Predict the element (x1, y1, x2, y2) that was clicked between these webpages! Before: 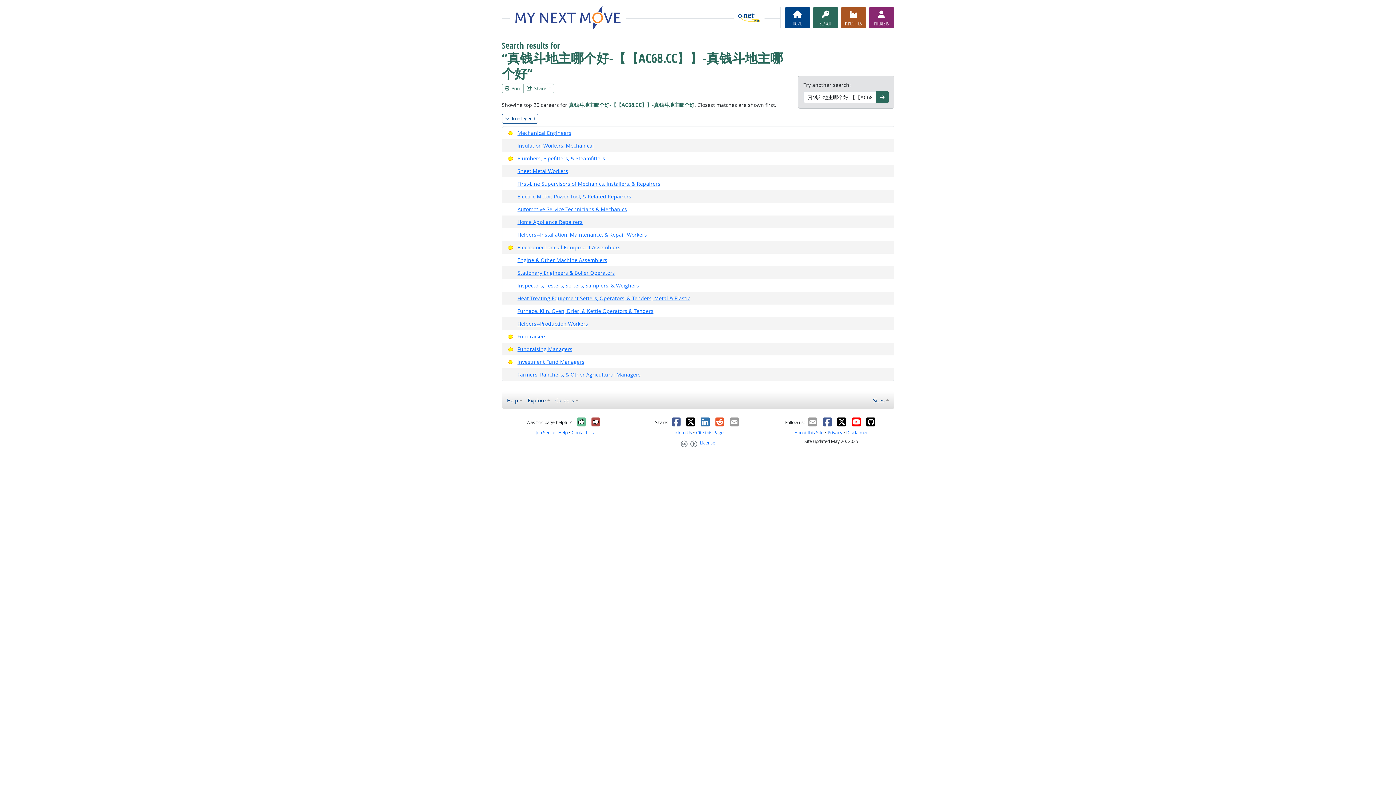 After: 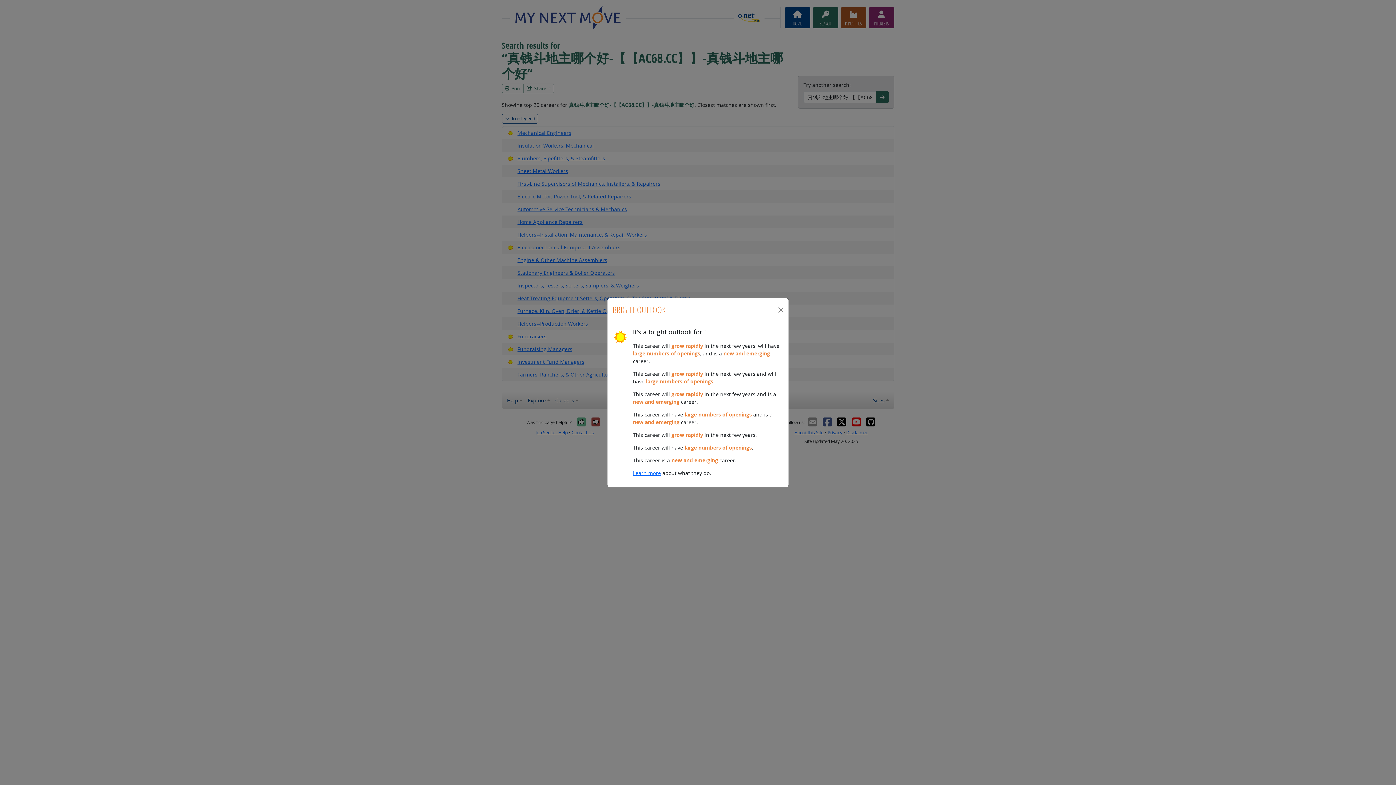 Action: label: Bright Outlook bbox: (507, 129, 513, 136)